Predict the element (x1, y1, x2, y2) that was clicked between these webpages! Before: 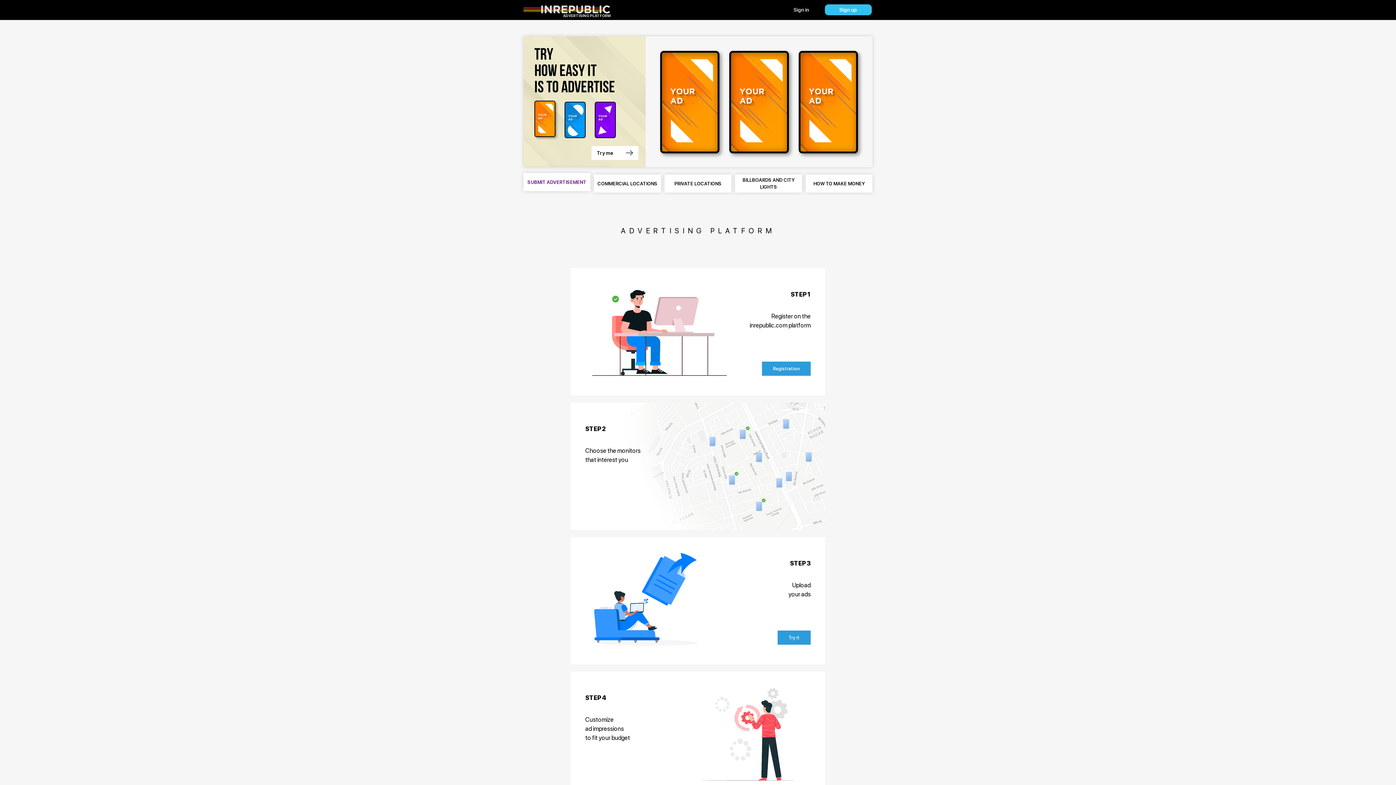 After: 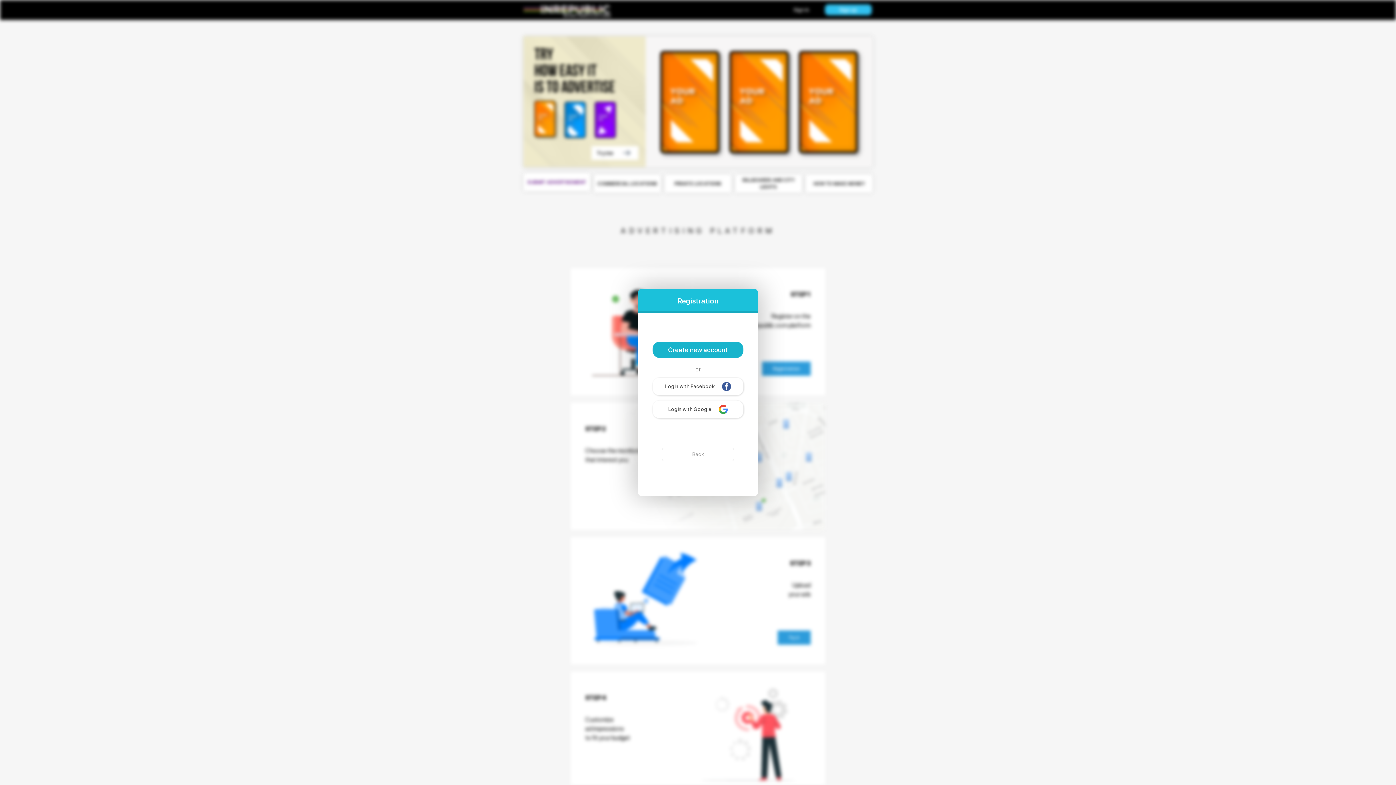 Action: label: Sign up bbox: (825, 4, 872, 15)